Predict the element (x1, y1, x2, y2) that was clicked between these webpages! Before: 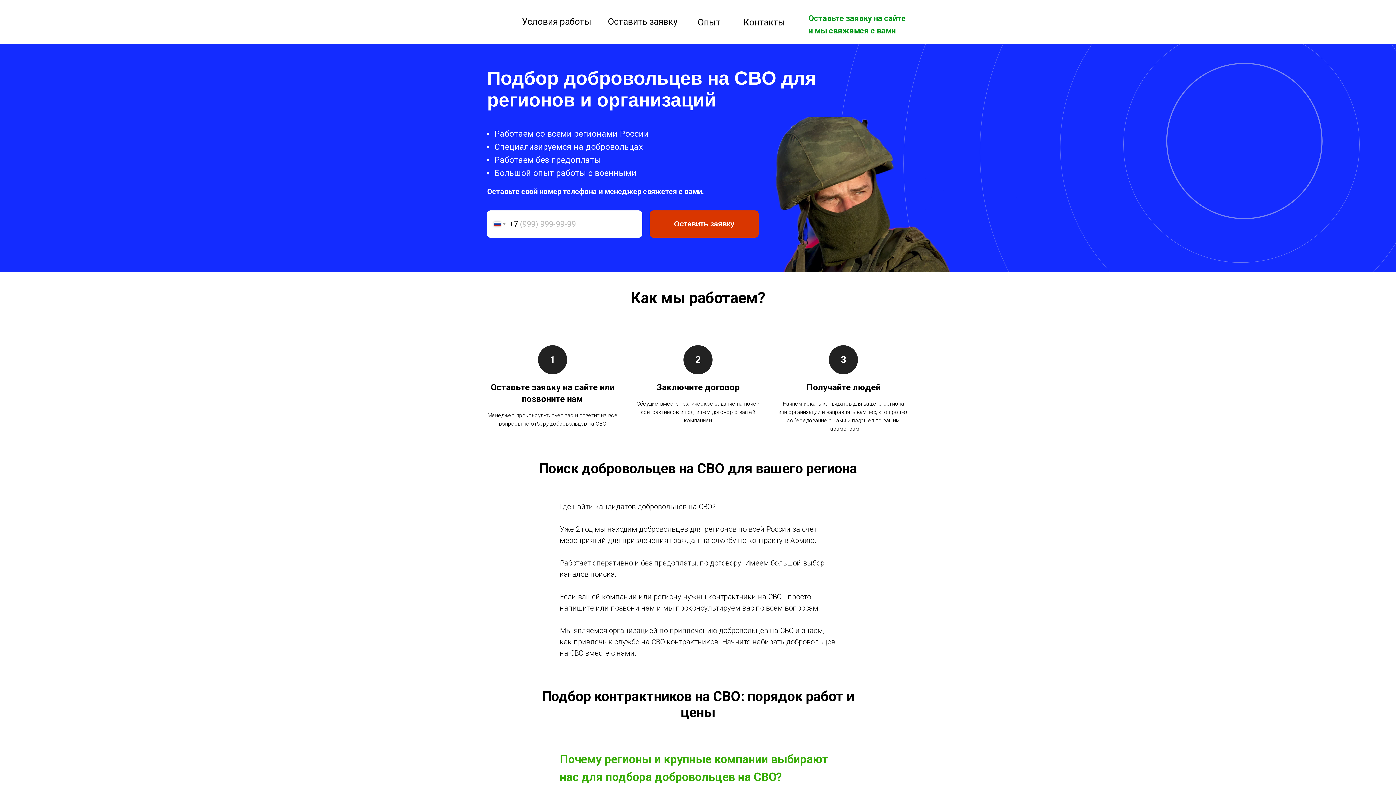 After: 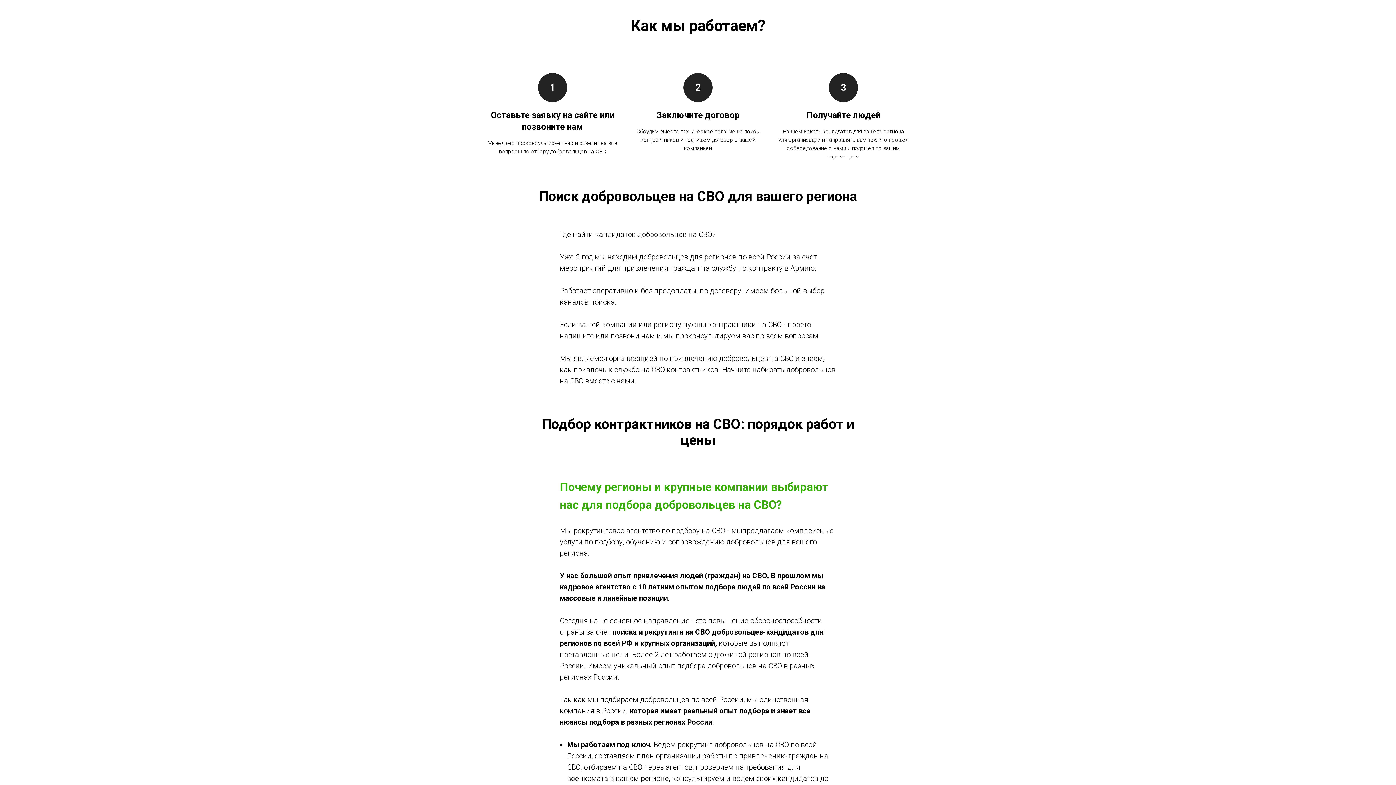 Action: label: Условия работы bbox: (522, 16, 591, 26)